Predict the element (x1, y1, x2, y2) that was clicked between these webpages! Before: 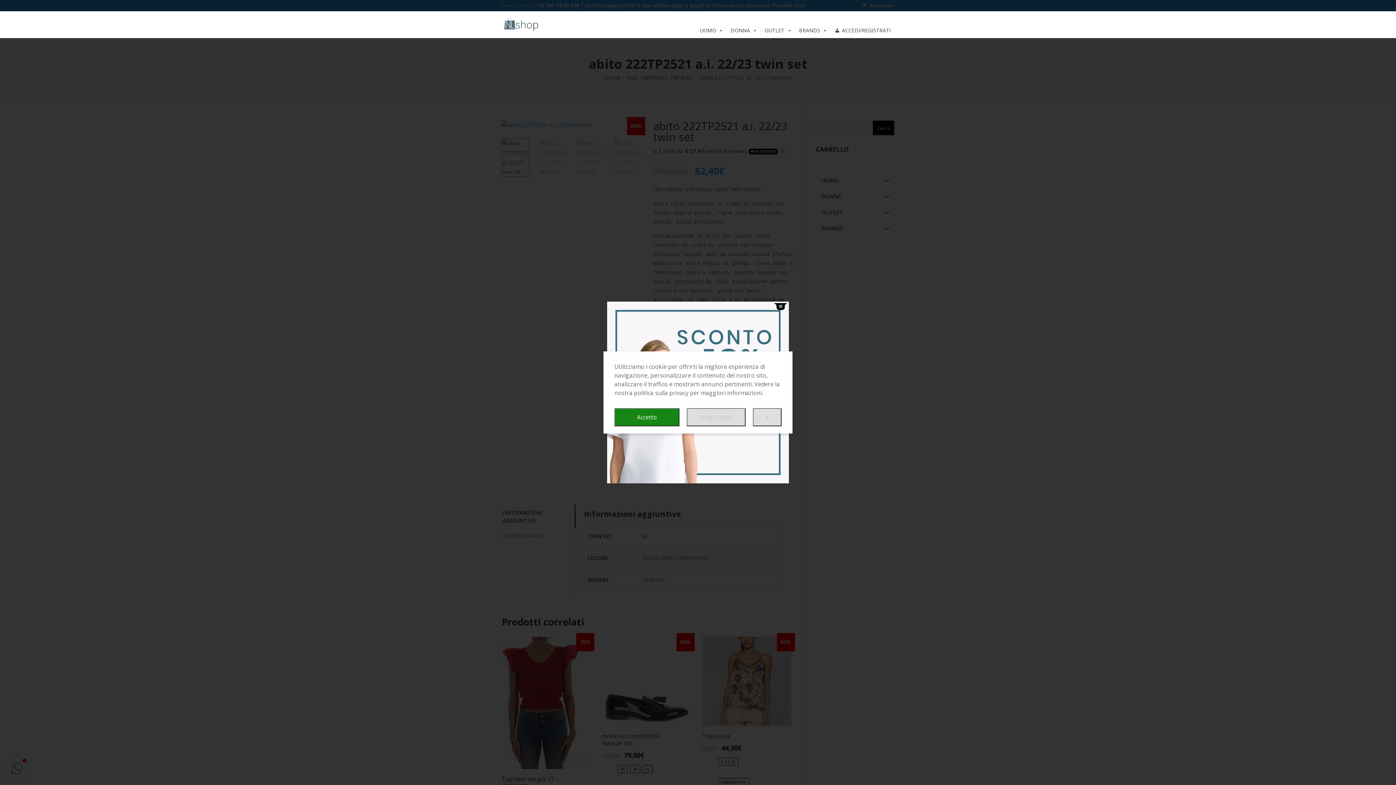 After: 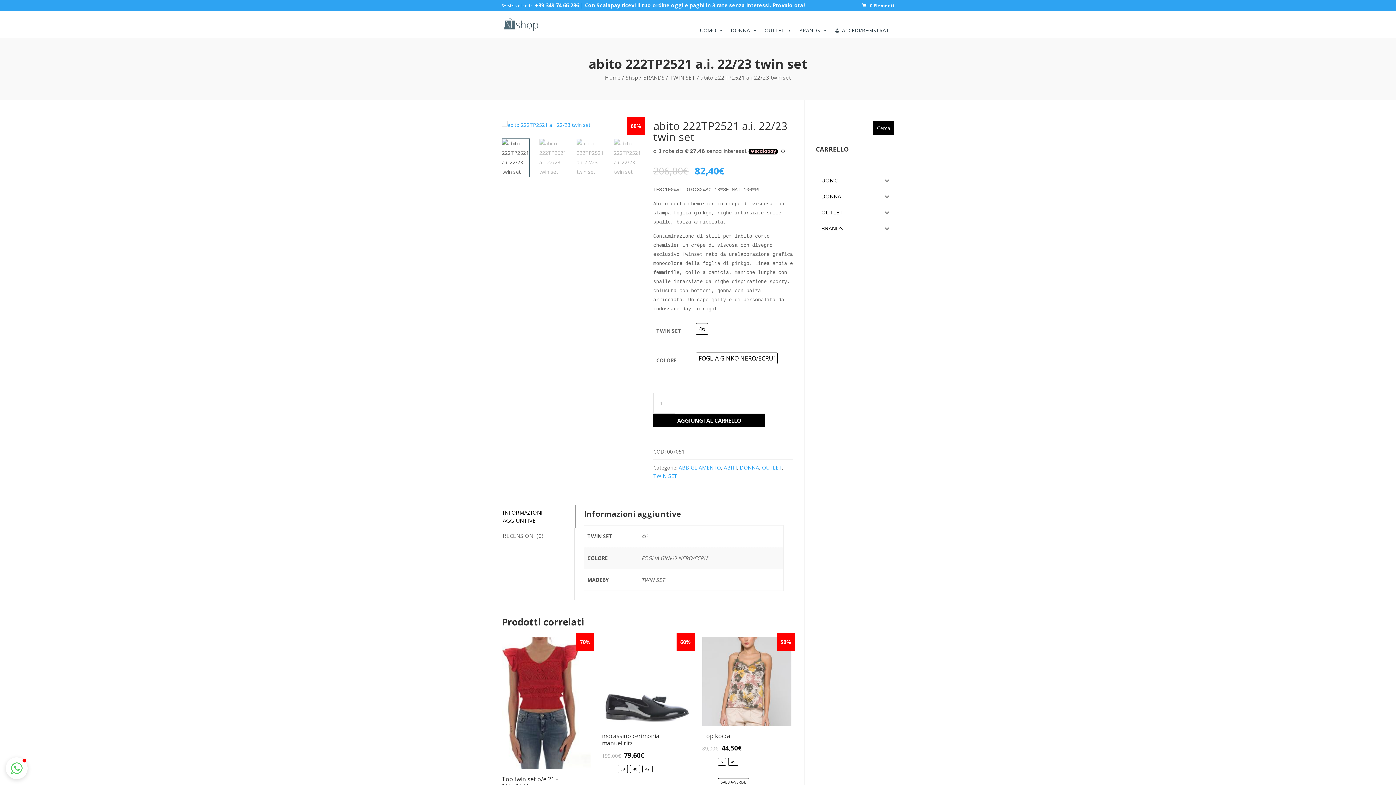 Action: label: x bbox: (753, 408, 781, 426)